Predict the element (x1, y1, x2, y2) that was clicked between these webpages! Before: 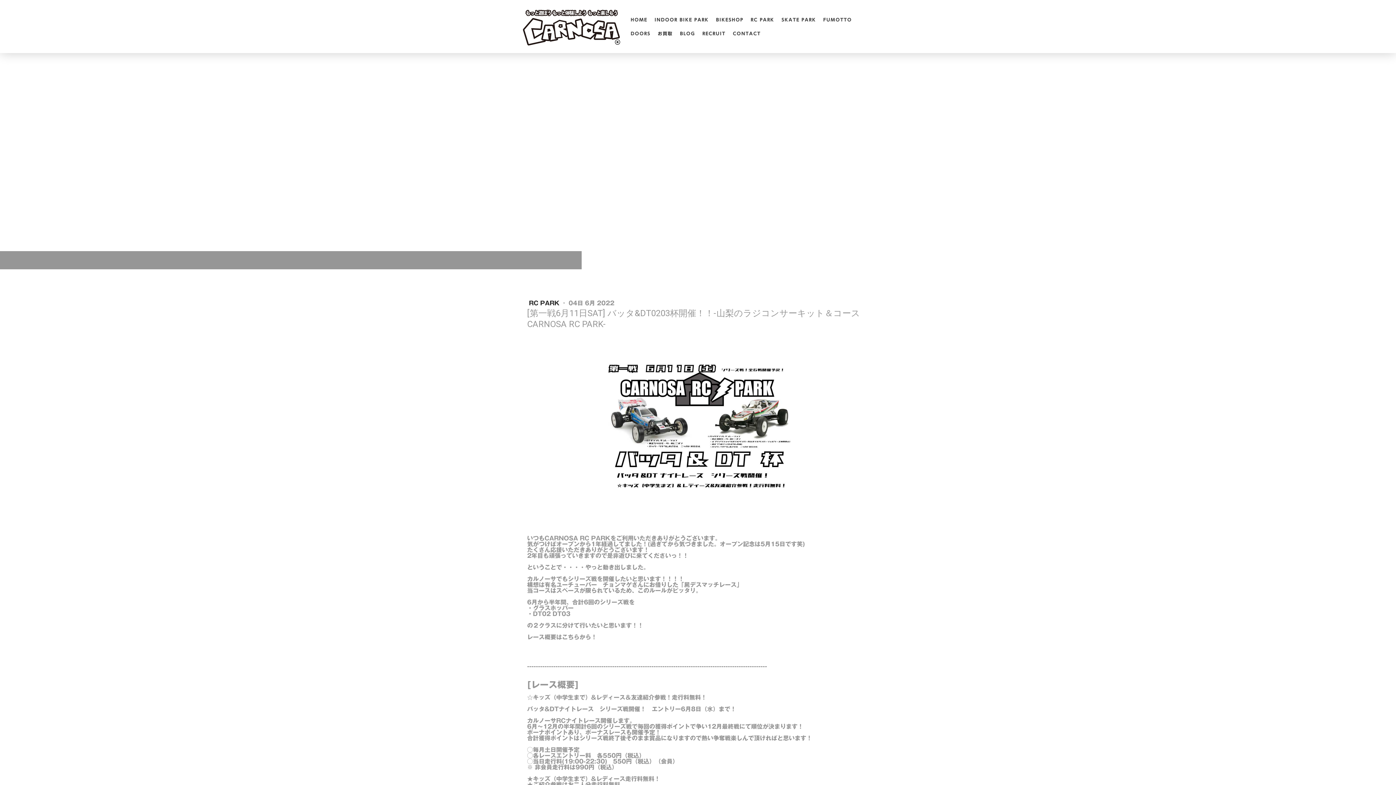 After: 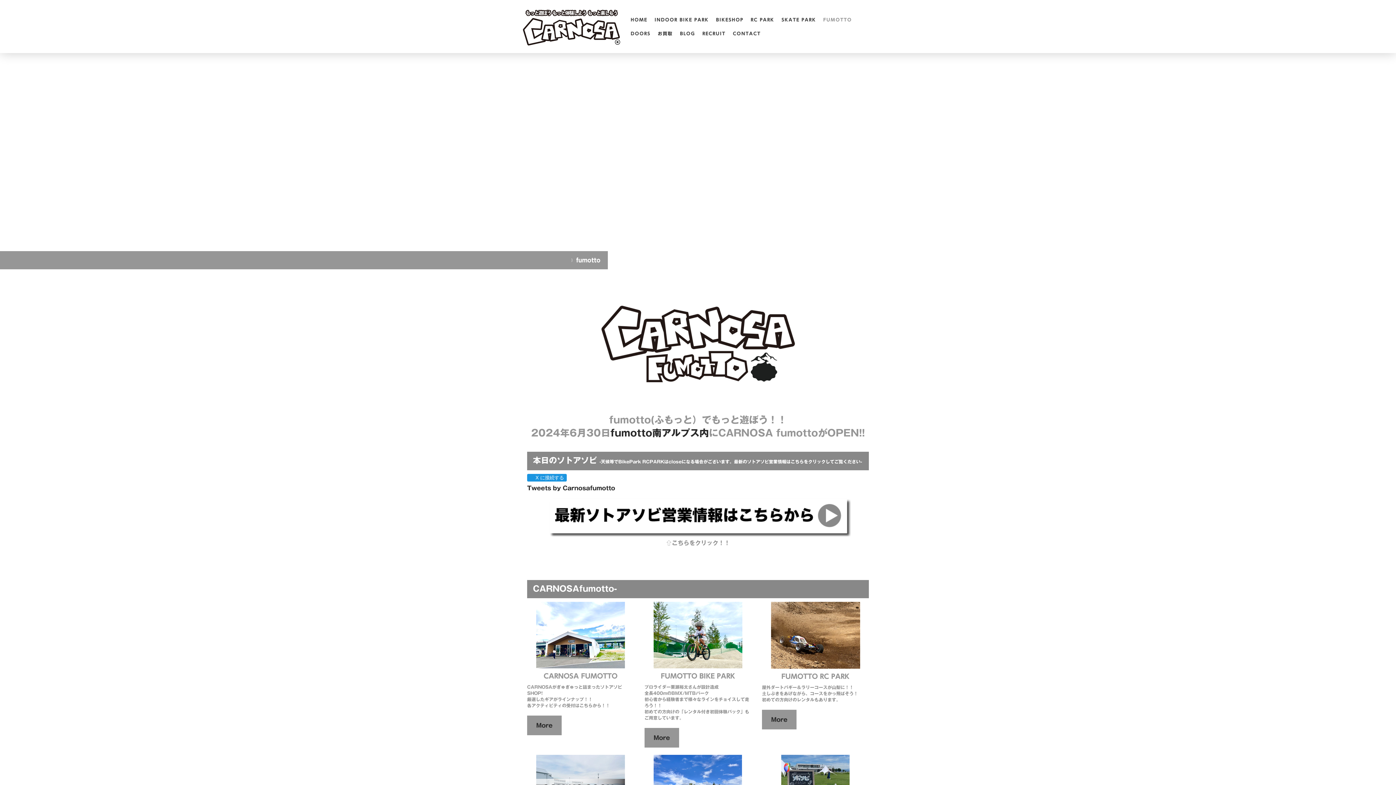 Action: bbox: (819, 12, 855, 26) label: FUMOTTO